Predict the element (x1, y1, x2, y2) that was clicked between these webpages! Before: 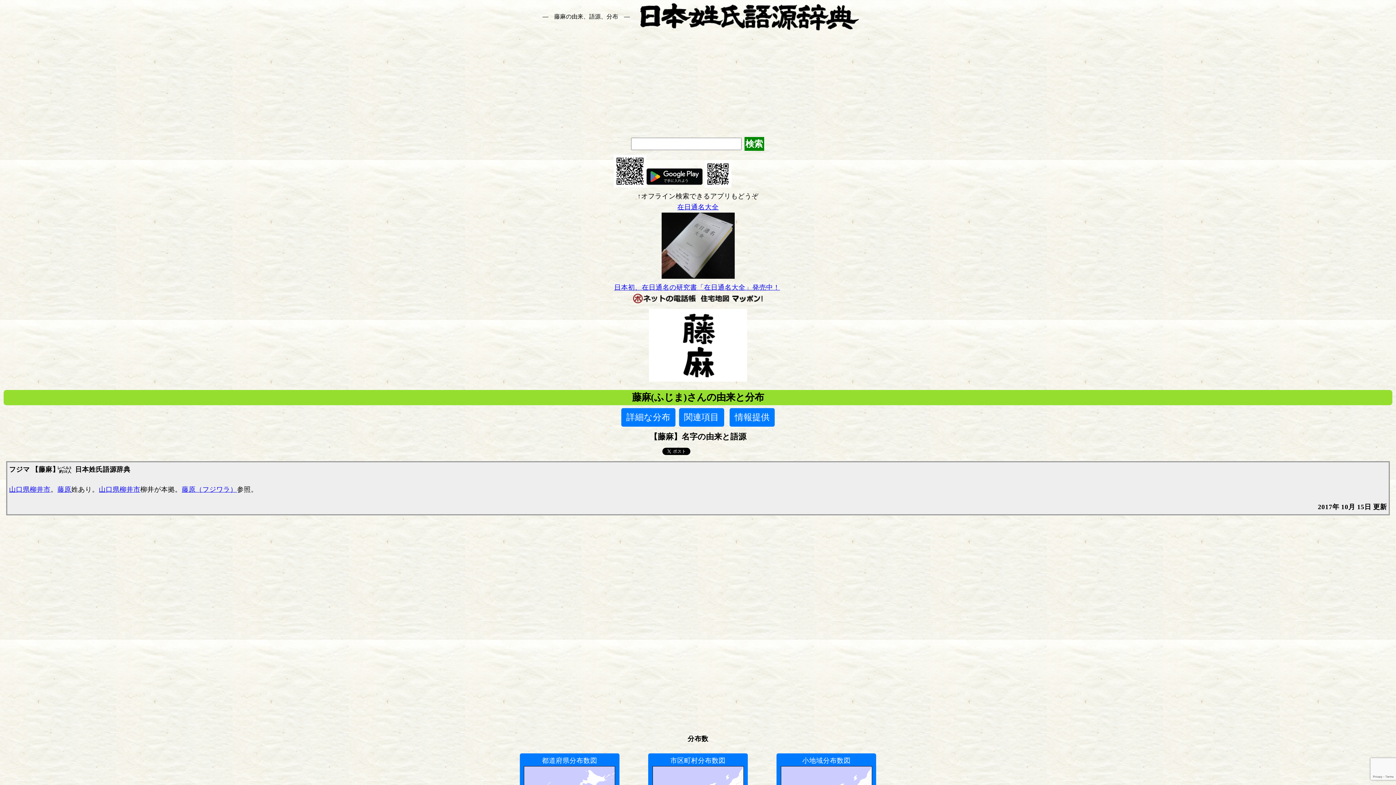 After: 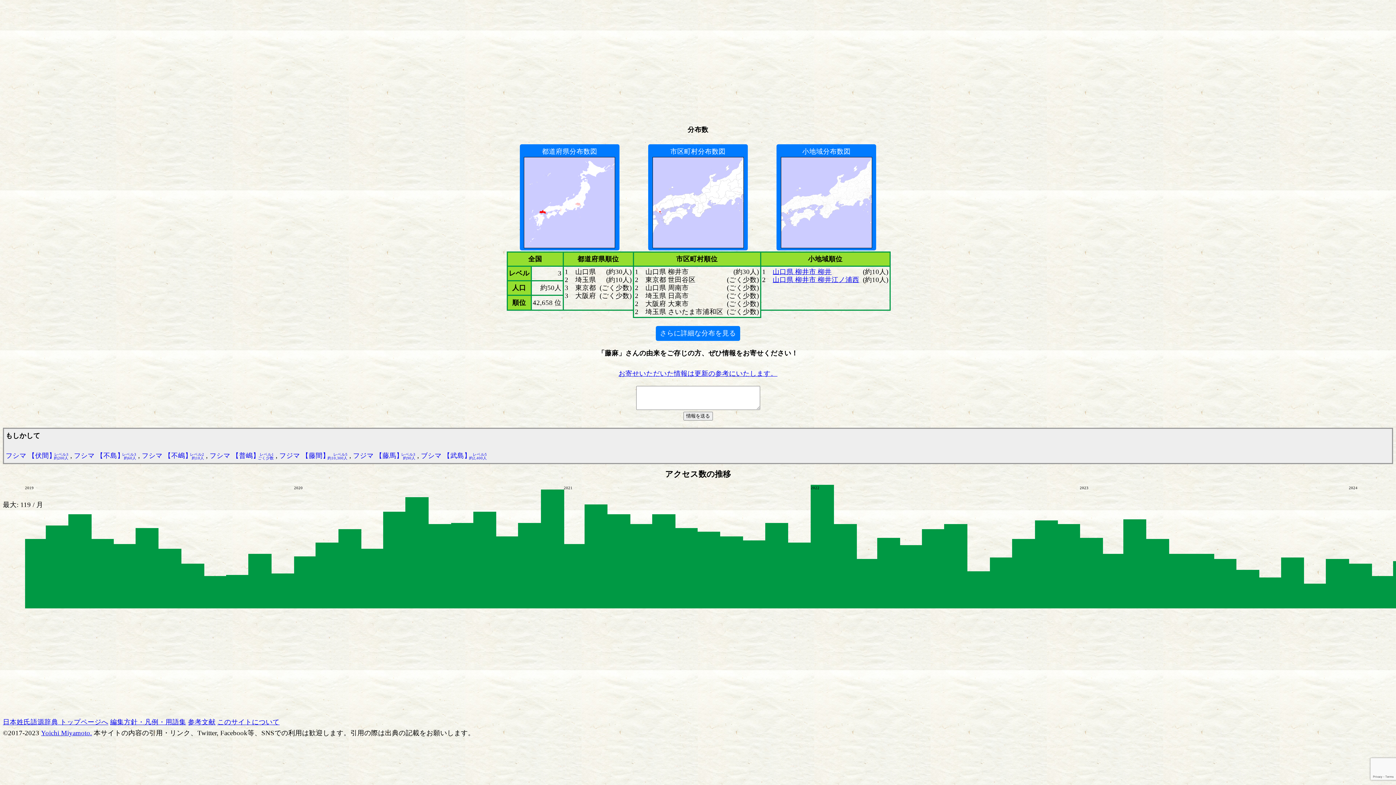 Action: label: 情報提供 bbox: (729, 408, 774, 427)